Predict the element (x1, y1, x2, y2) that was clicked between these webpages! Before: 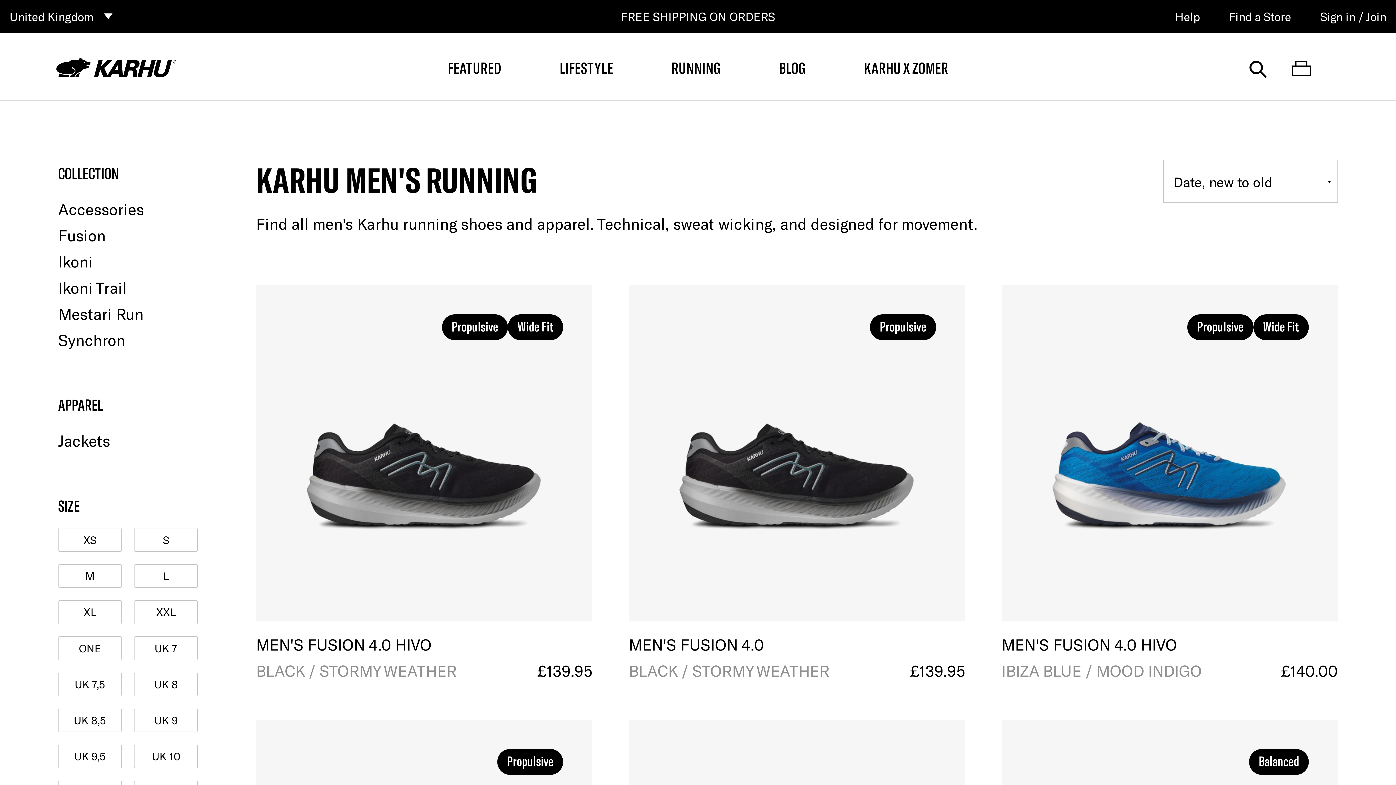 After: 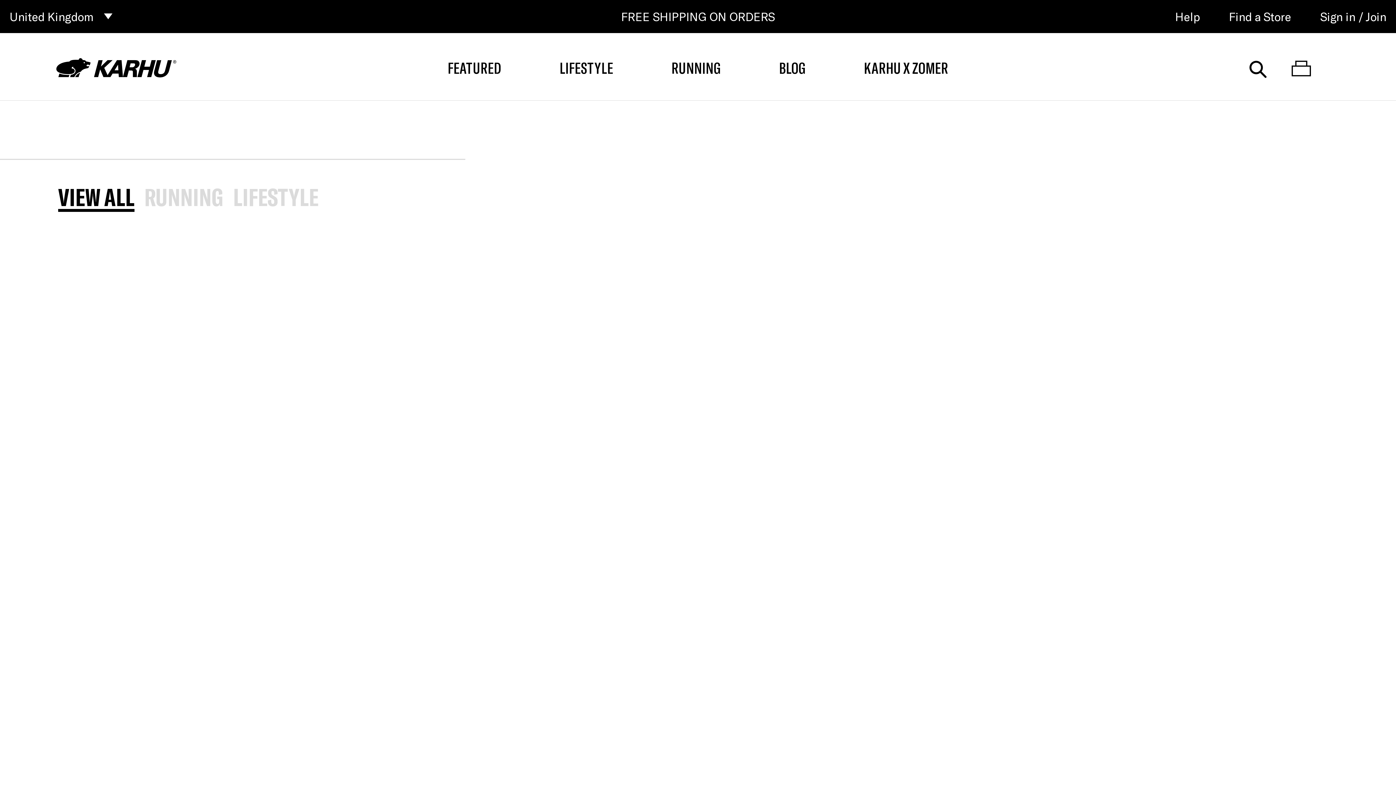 Action: bbox: (1229, 6, 1291, 26) label: Find a Store